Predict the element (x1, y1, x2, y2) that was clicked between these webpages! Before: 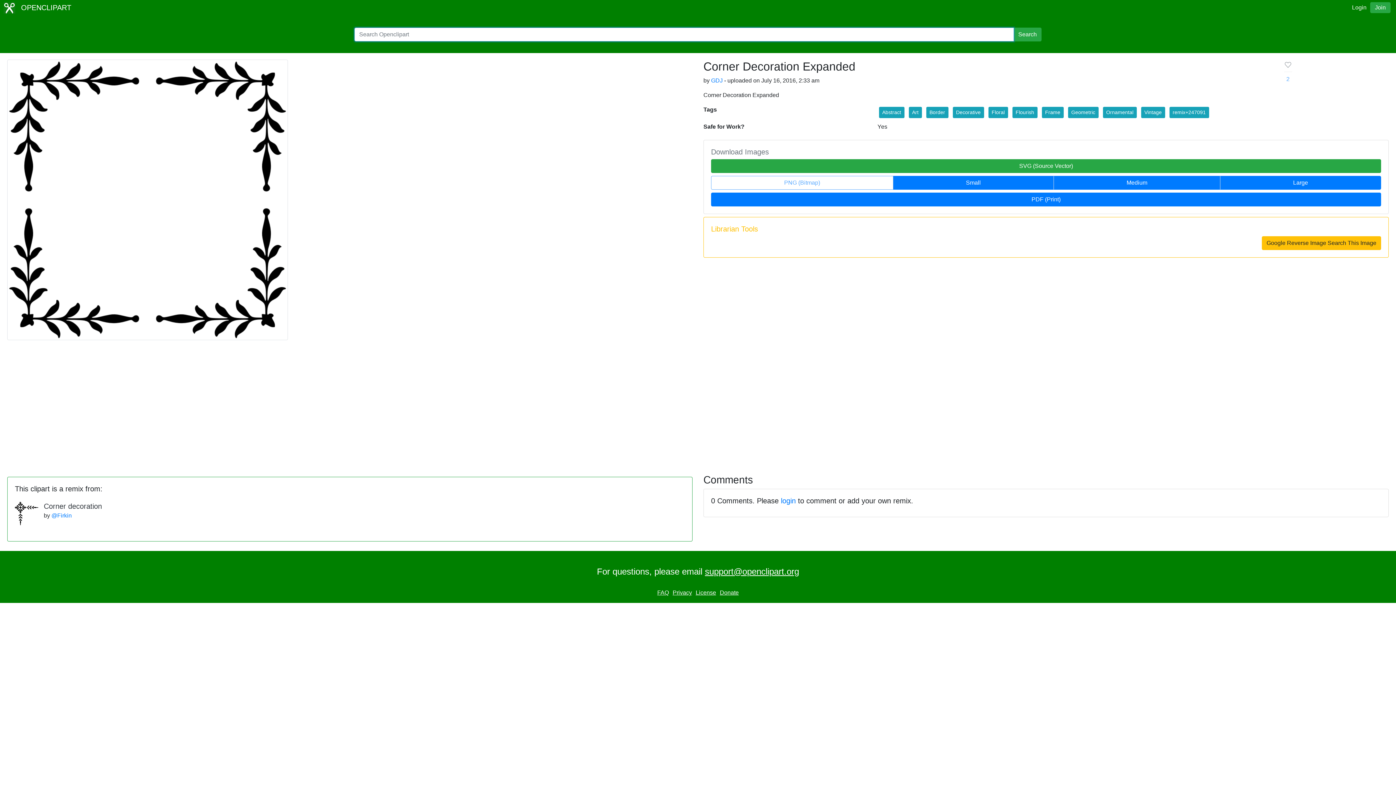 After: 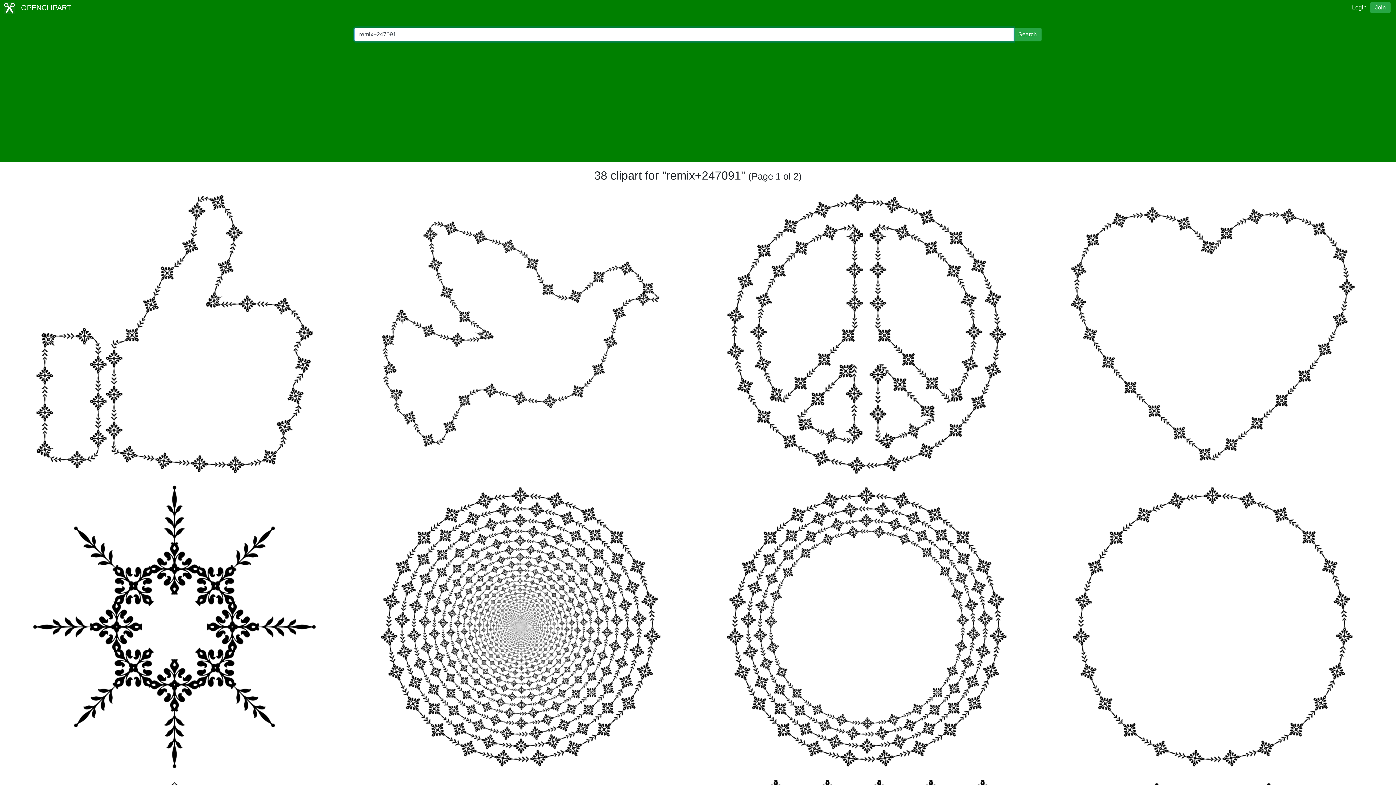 Action: label: remix+247091 bbox: (1169, 106, 1209, 118)